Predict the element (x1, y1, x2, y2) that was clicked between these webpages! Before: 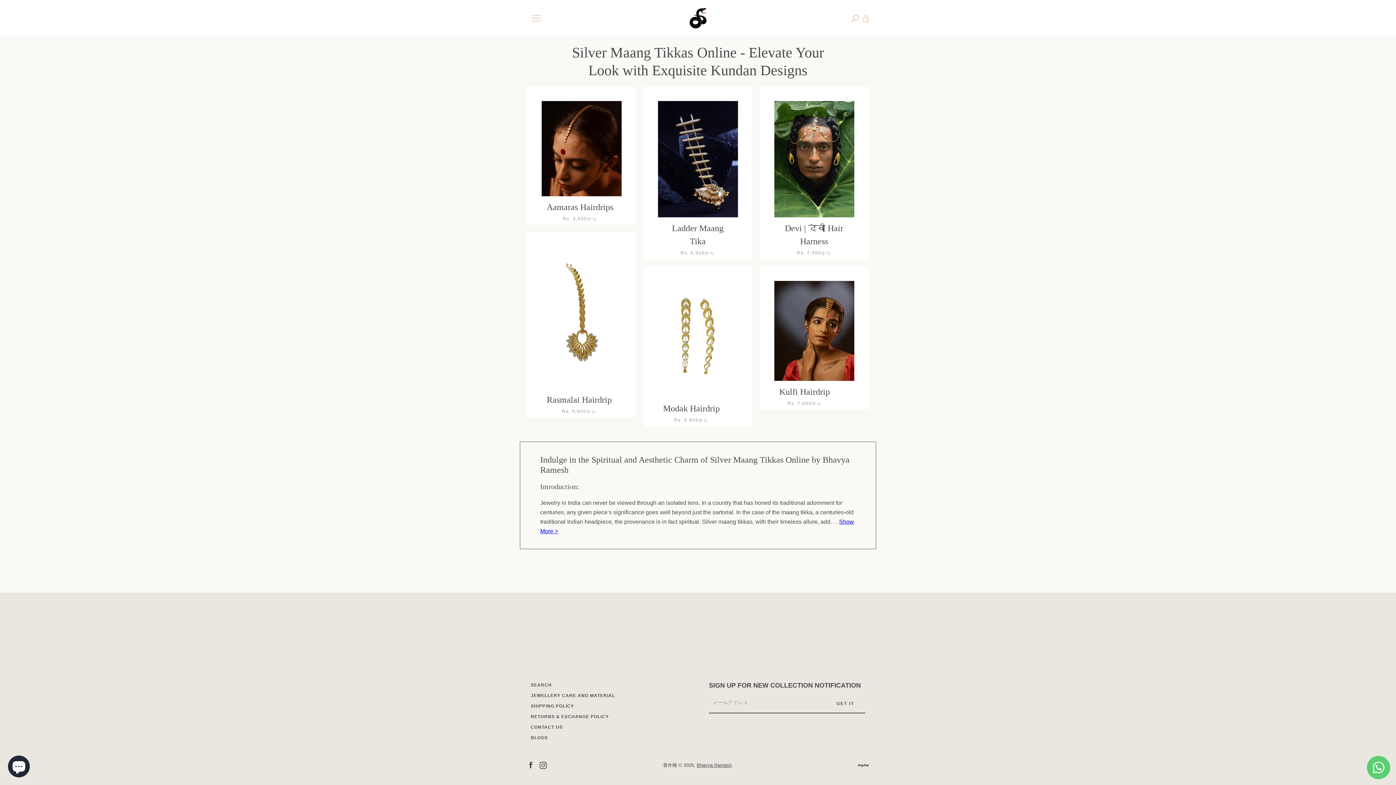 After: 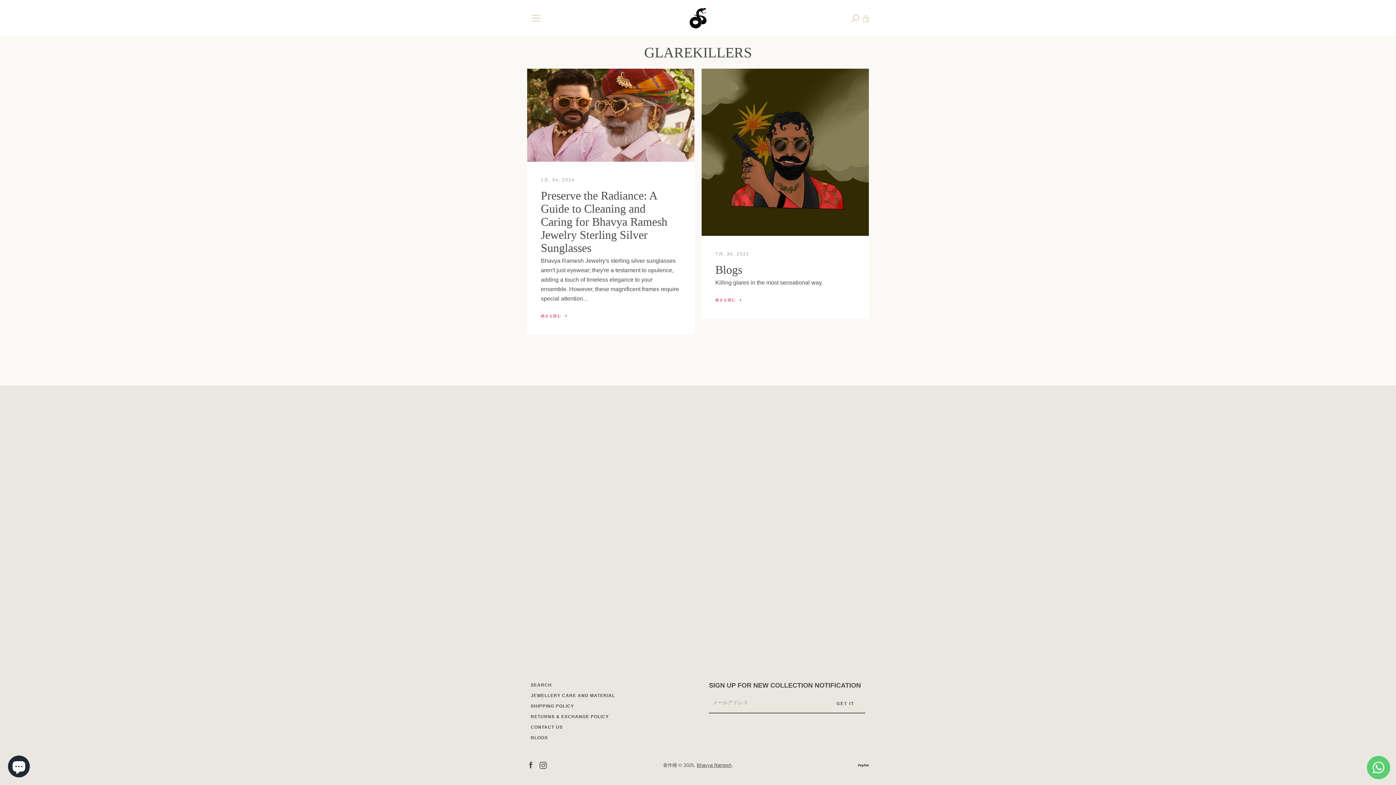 Action: label: BLOGS bbox: (530, 735, 548, 740)